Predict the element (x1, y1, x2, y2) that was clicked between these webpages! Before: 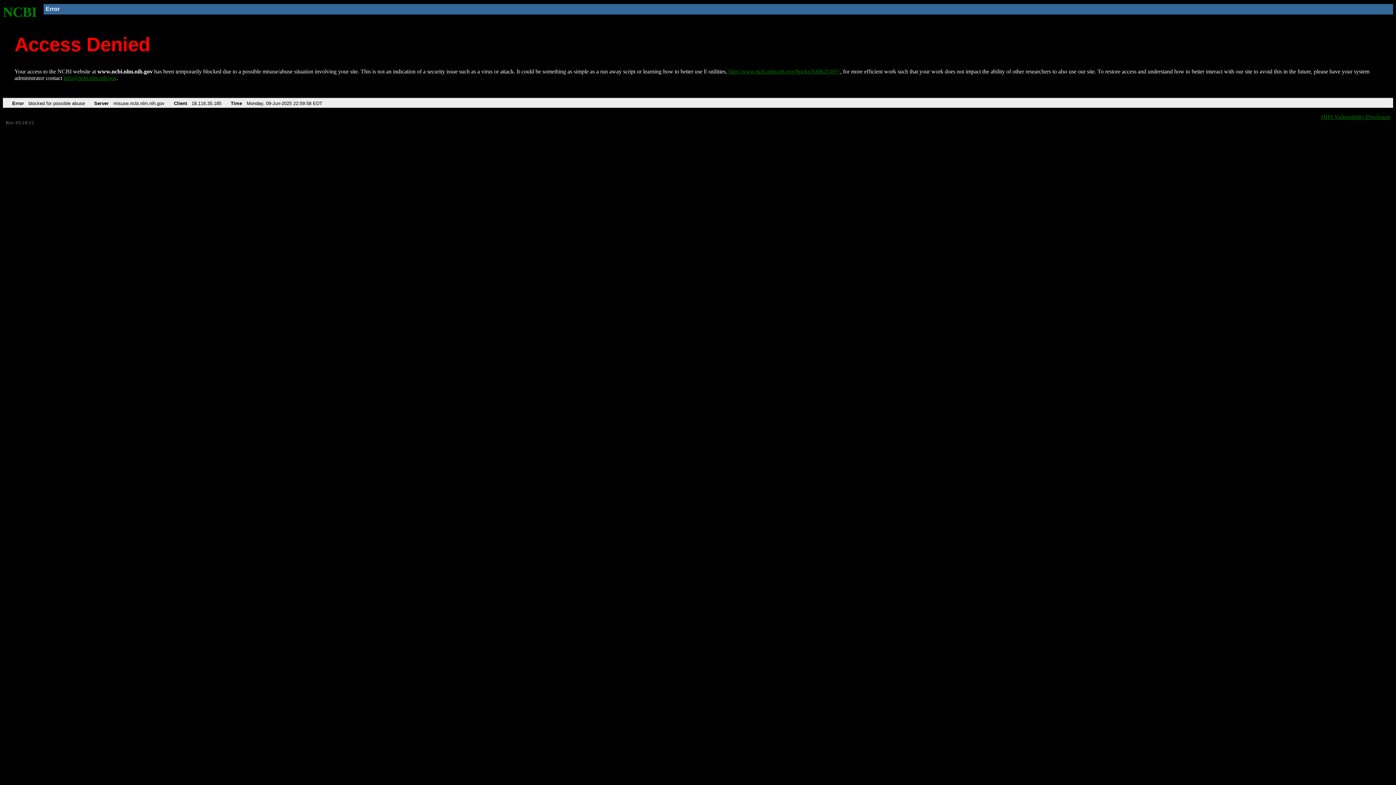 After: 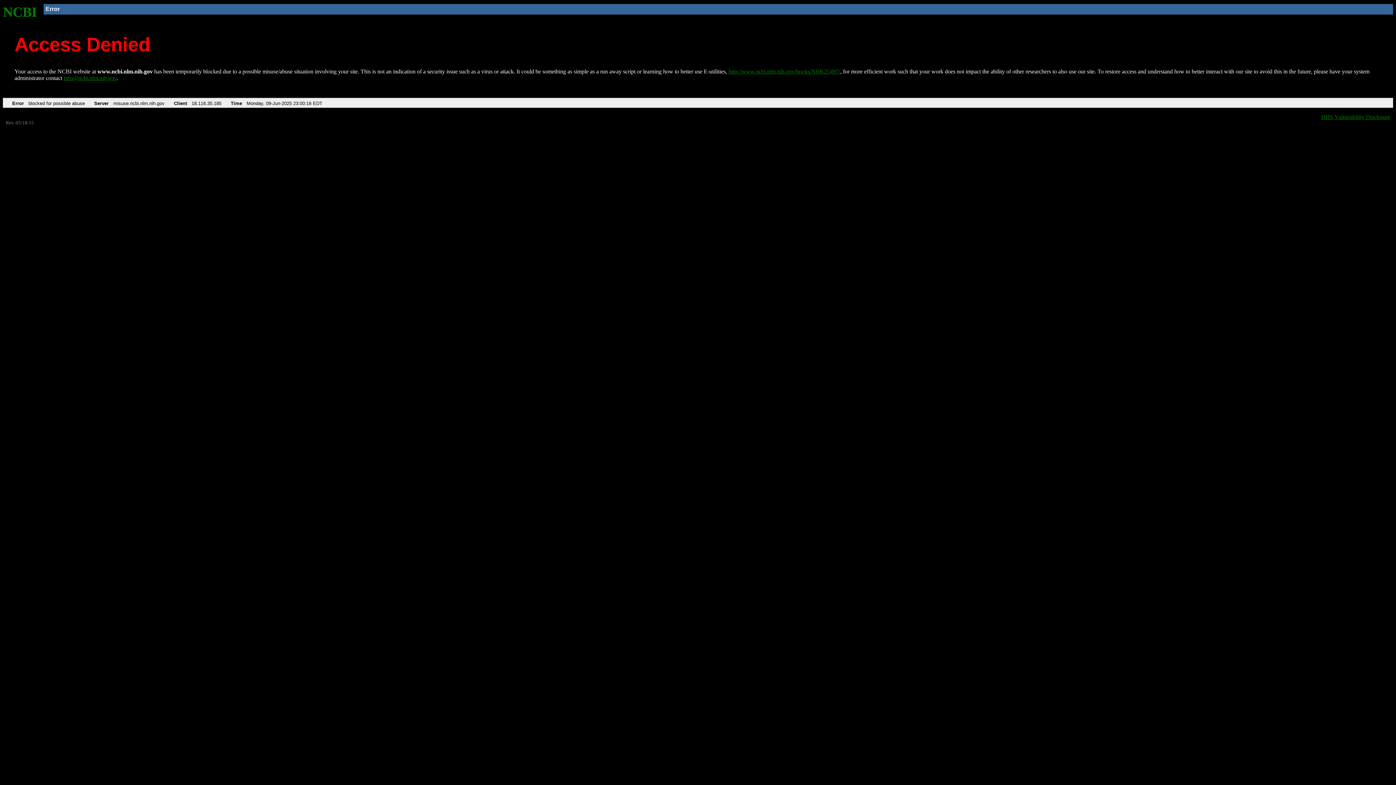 Action: bbox: (728, 68, 840, 74) label: http://www.ncbi.nlm.nih.gov/books/NBK25497/